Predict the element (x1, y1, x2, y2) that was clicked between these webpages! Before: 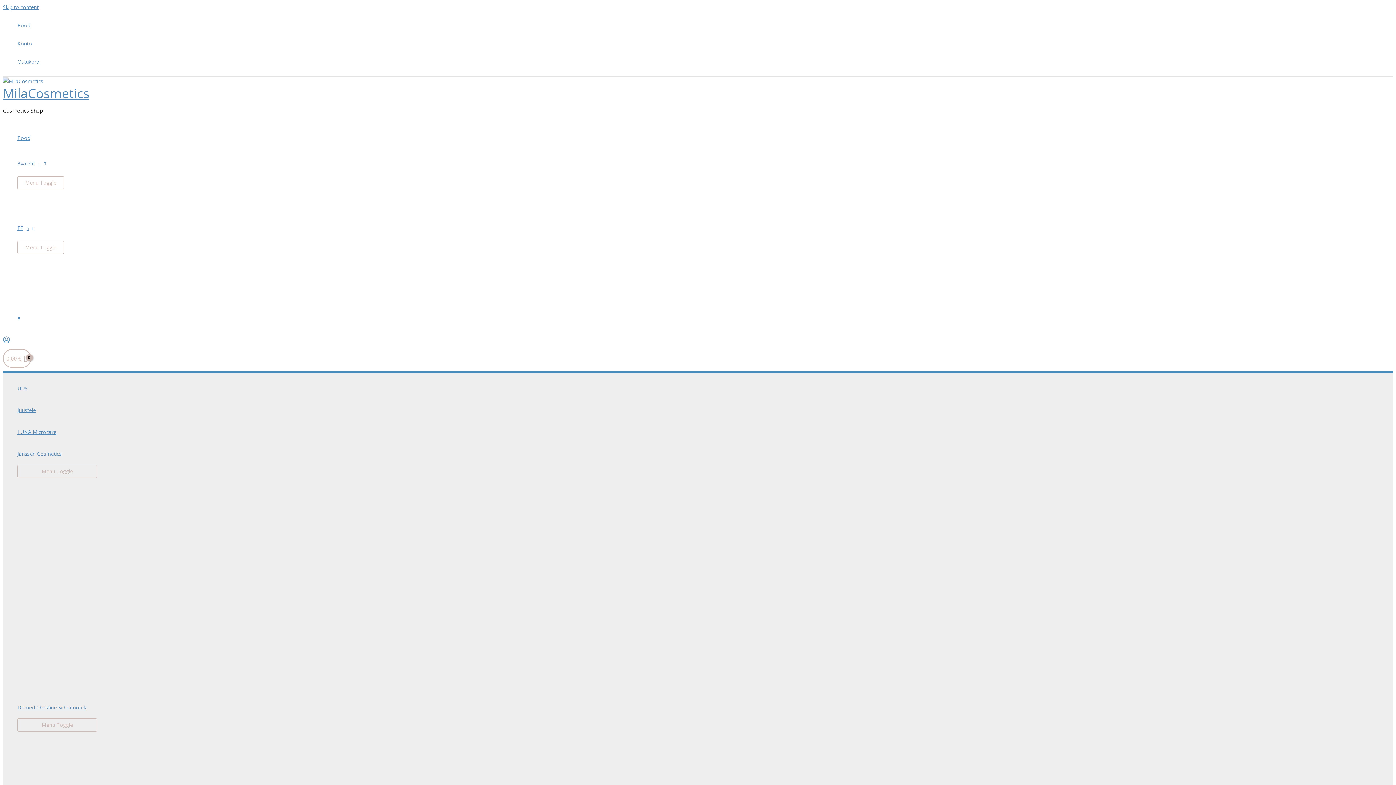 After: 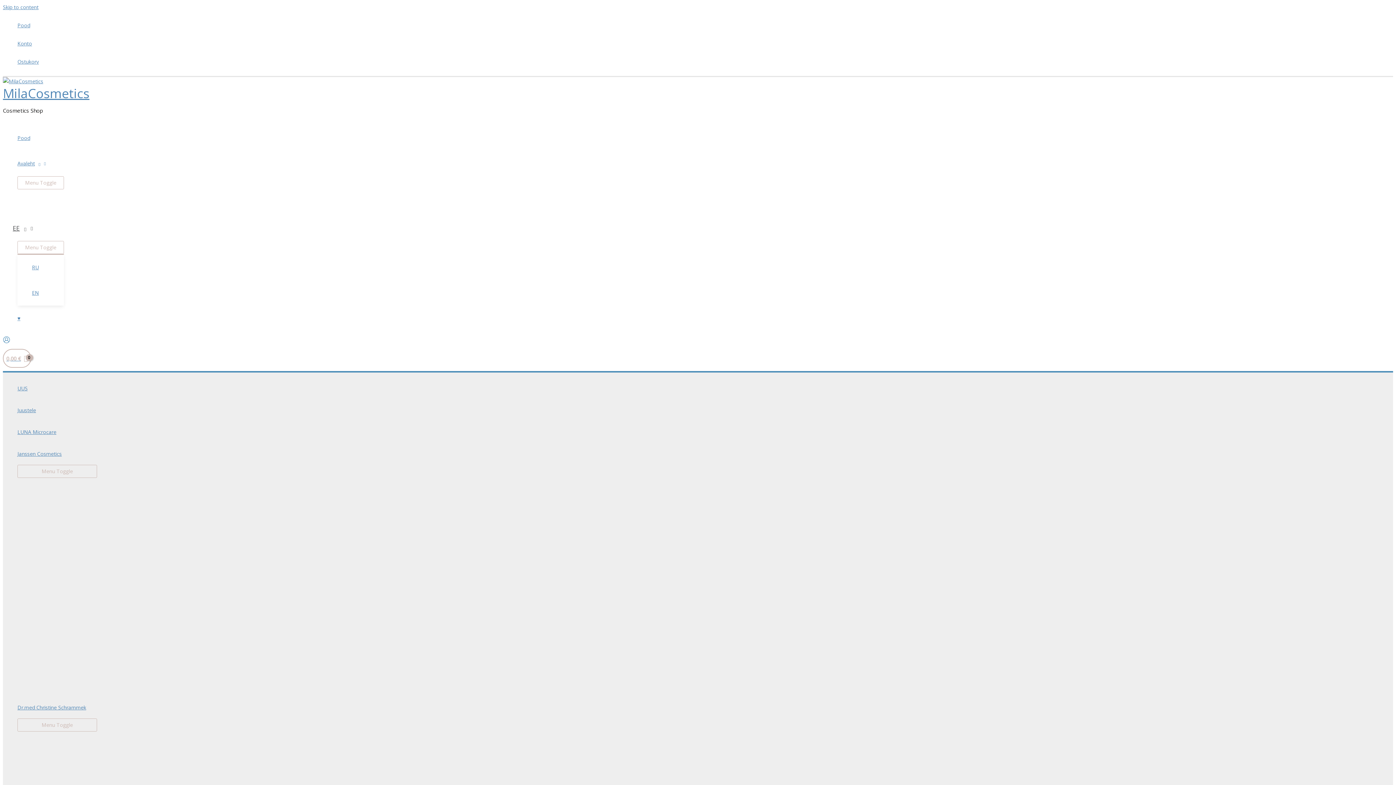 Action: bbox: (17, 215, 64, 241) label: EE